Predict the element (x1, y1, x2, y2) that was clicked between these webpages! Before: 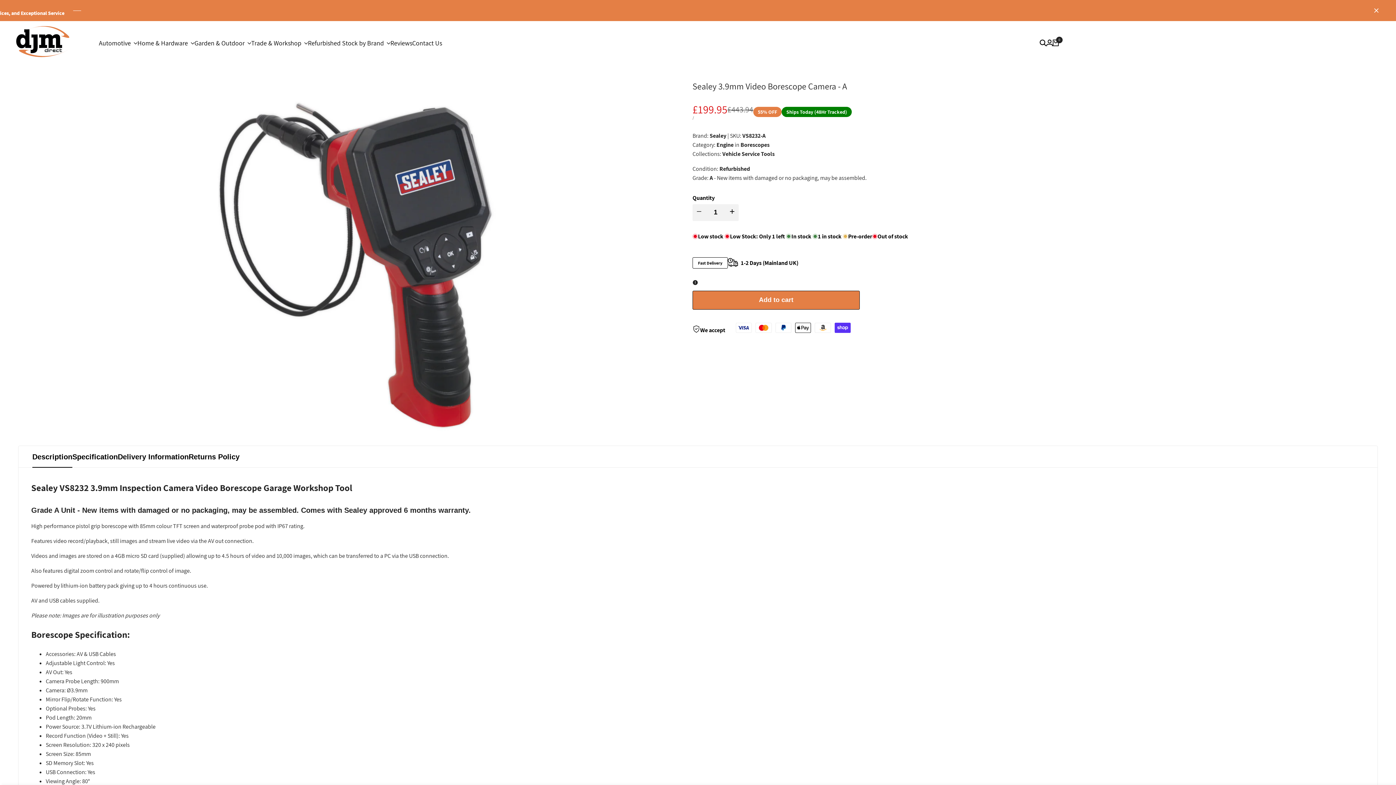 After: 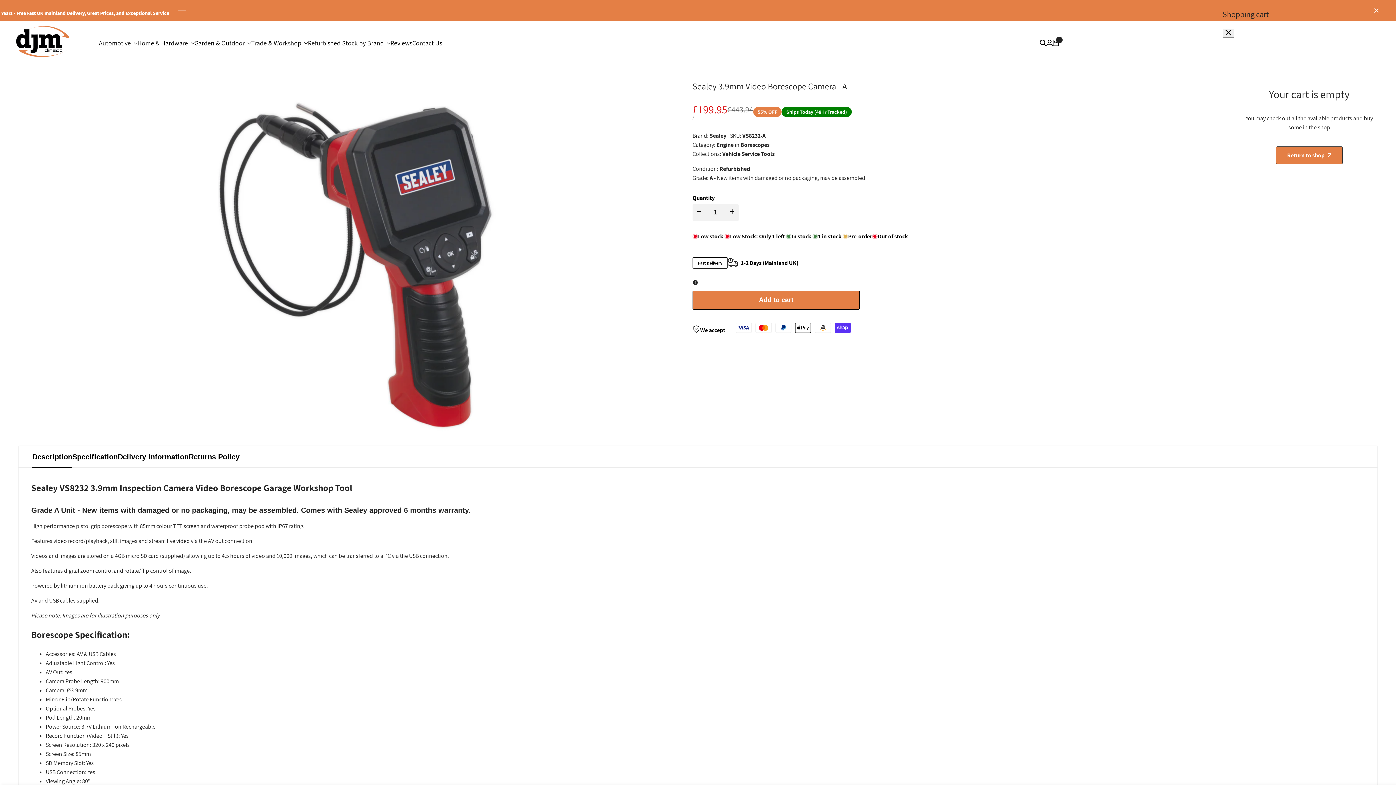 Action: label: cart bbox: (1053, 39, 1059, 46)